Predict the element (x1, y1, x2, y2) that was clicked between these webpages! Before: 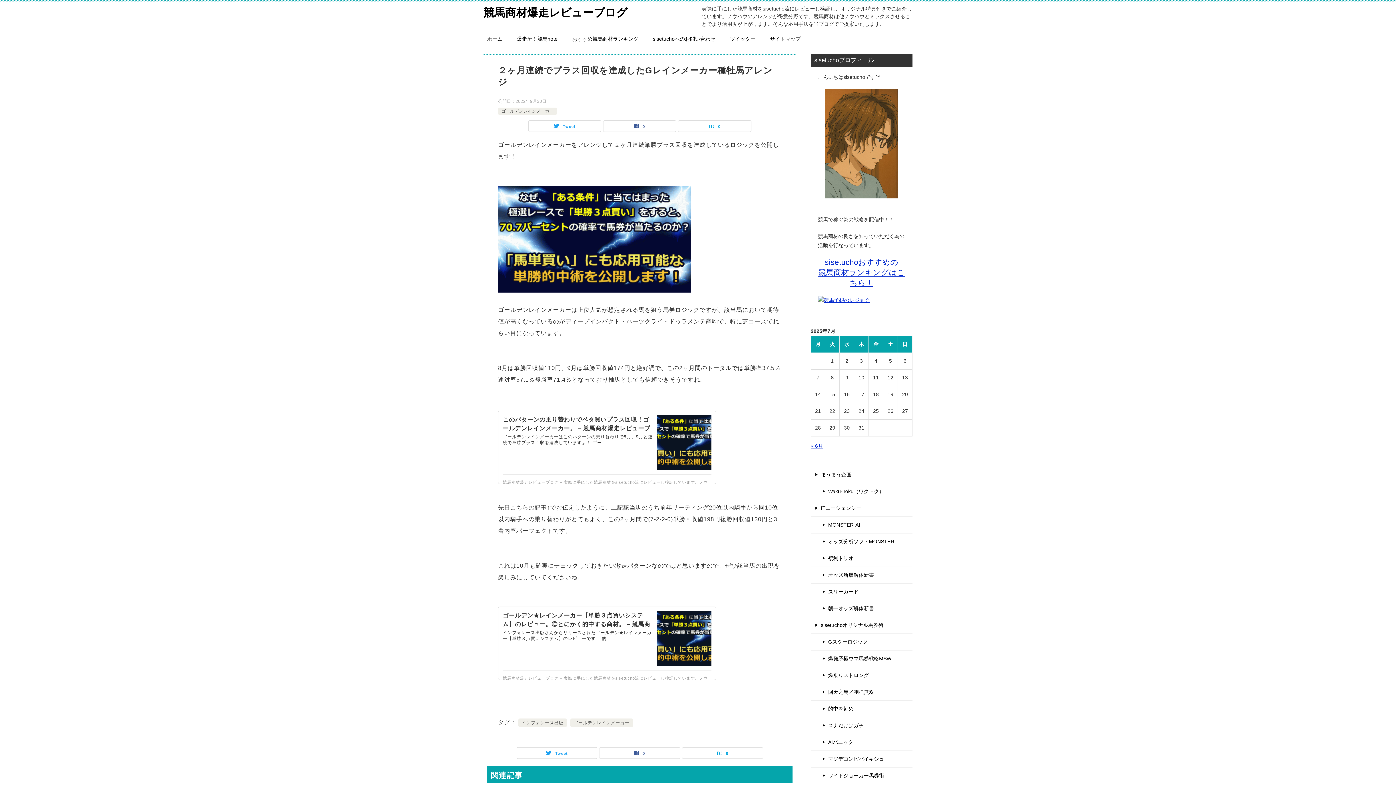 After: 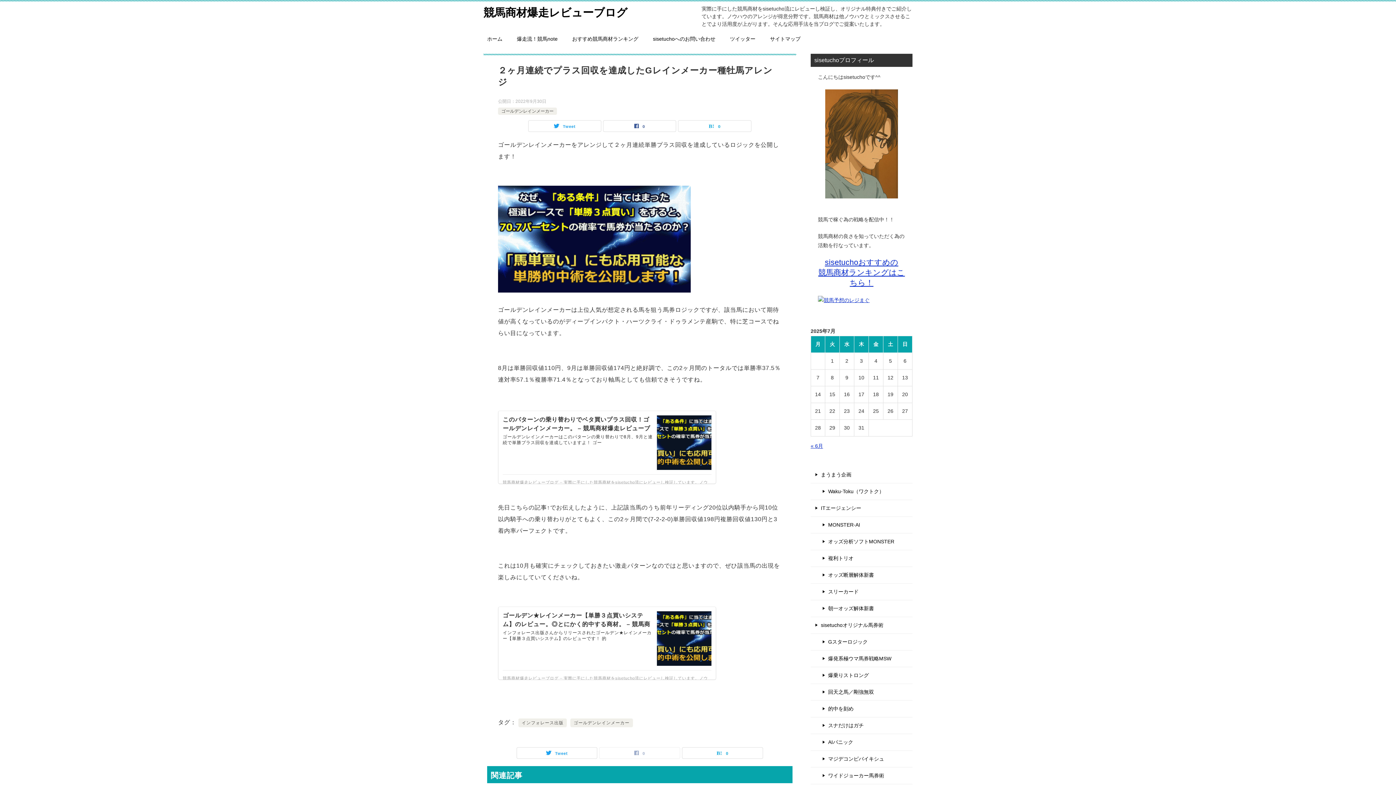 Action: bbox: (599, 747, 680, 758) label: 0